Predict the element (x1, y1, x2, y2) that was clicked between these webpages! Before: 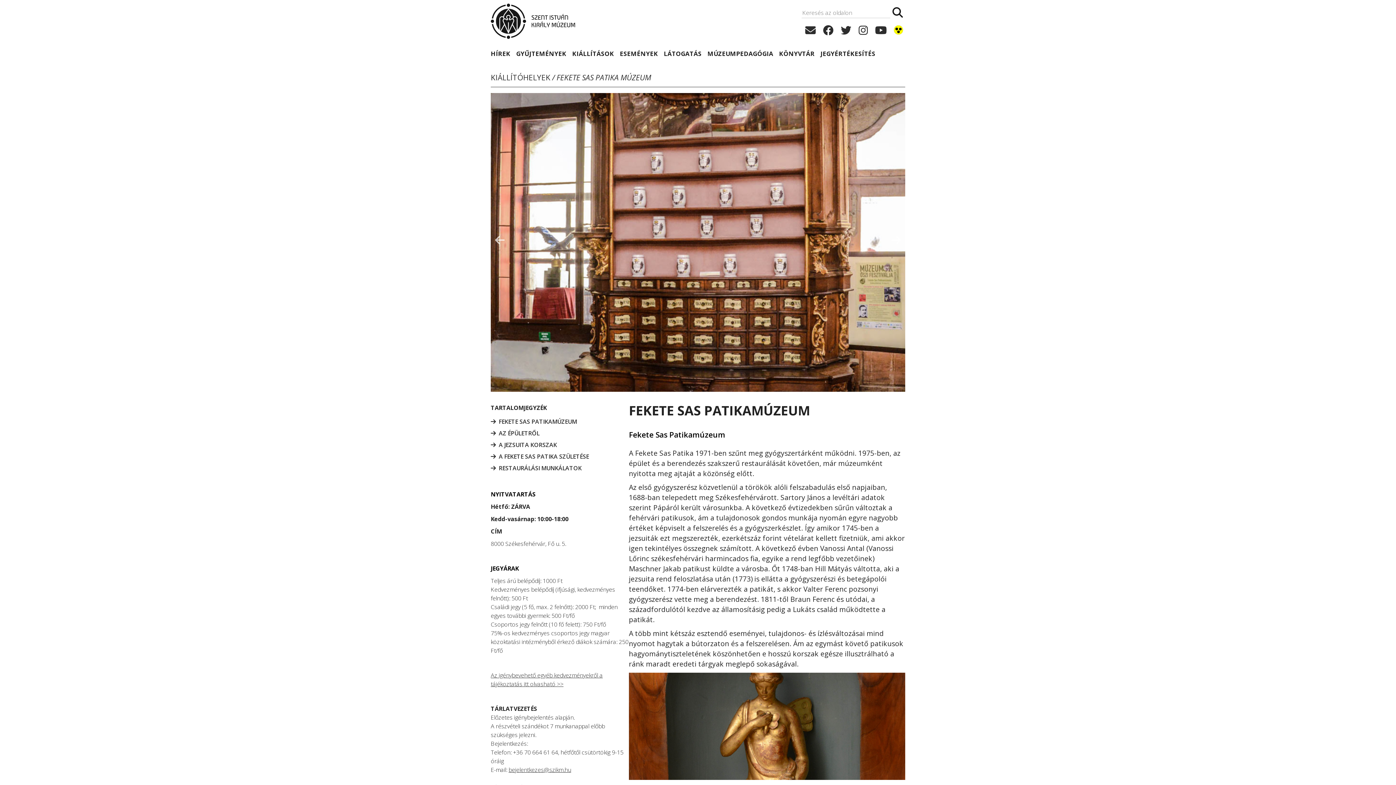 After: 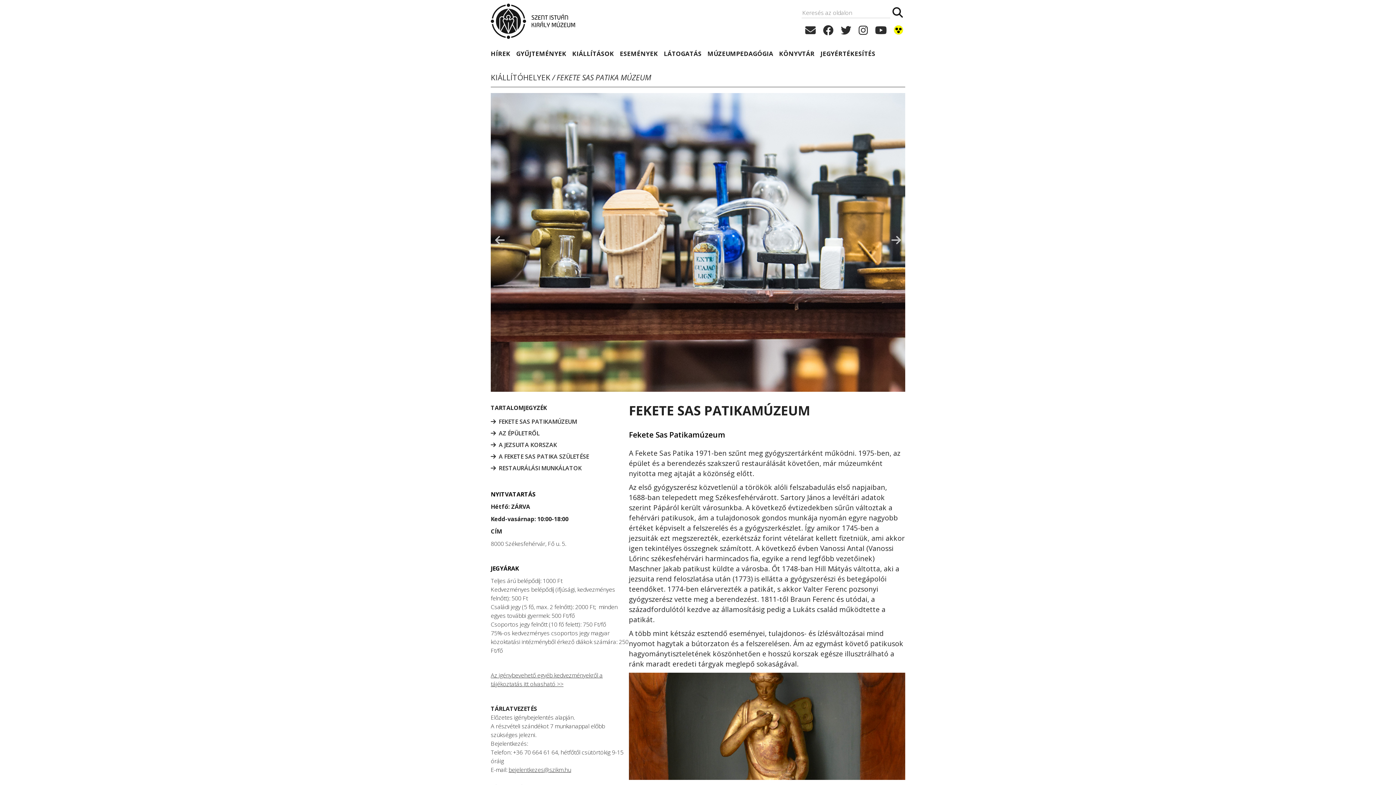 Action: bbox: (490, 93, 509, 391) label: Previous